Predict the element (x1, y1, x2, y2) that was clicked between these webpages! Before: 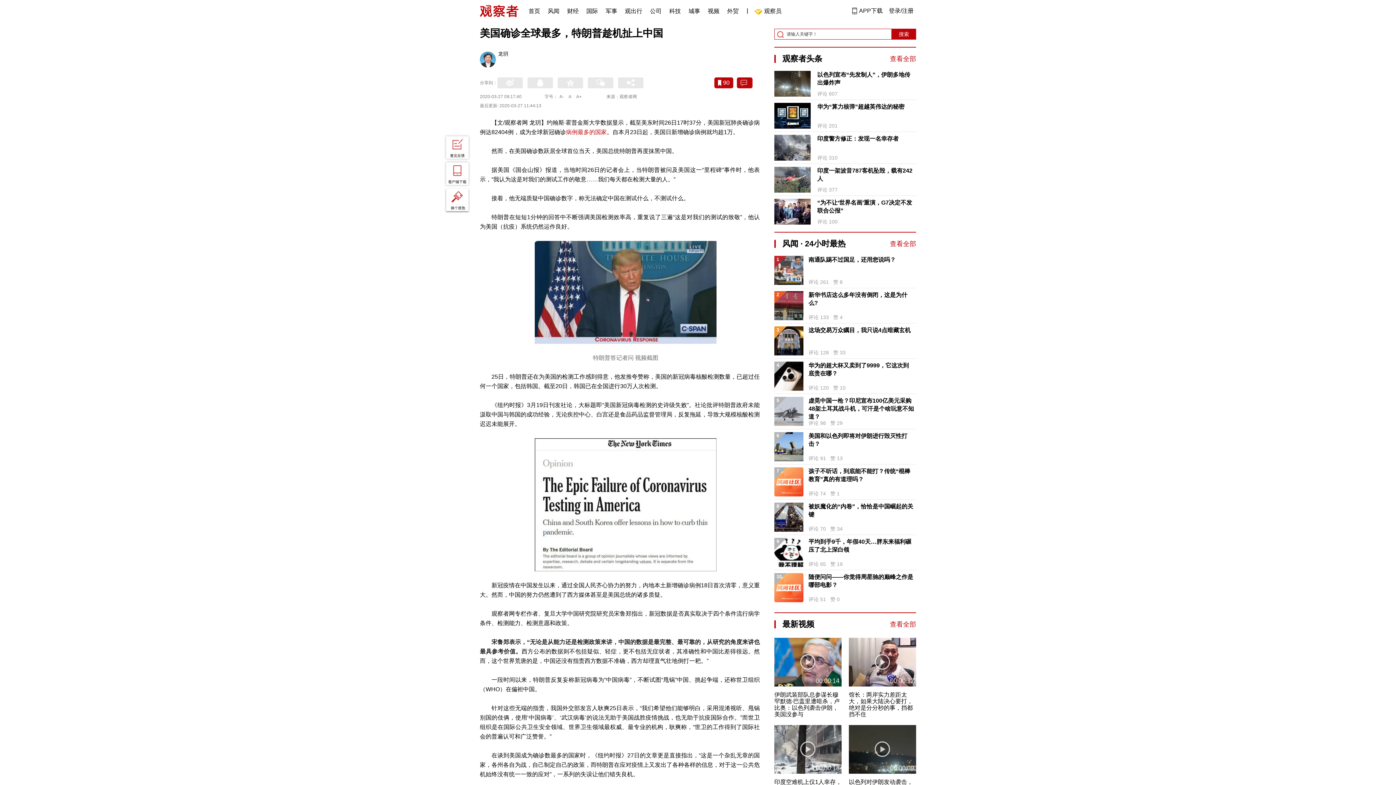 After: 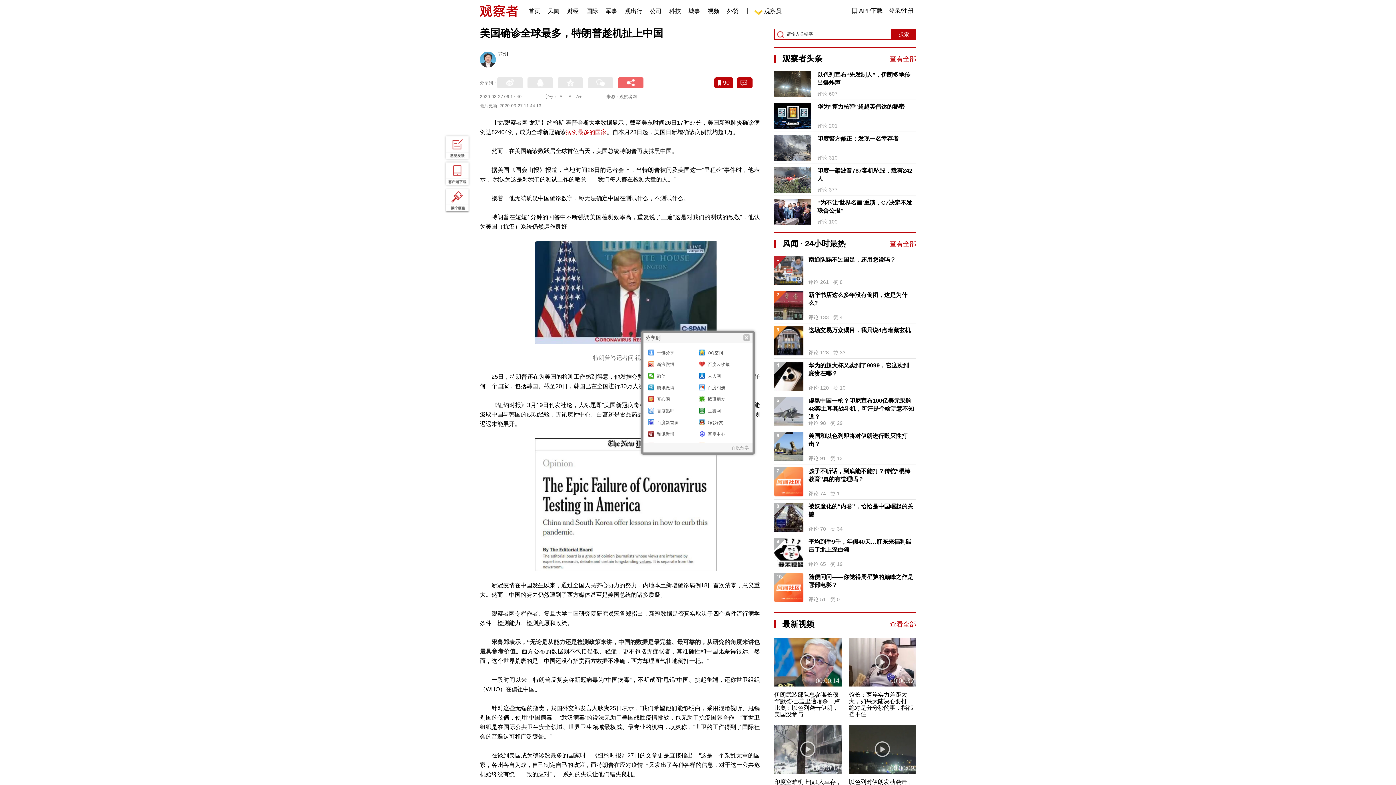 Action: bbox: (618, 77, 643, 88)